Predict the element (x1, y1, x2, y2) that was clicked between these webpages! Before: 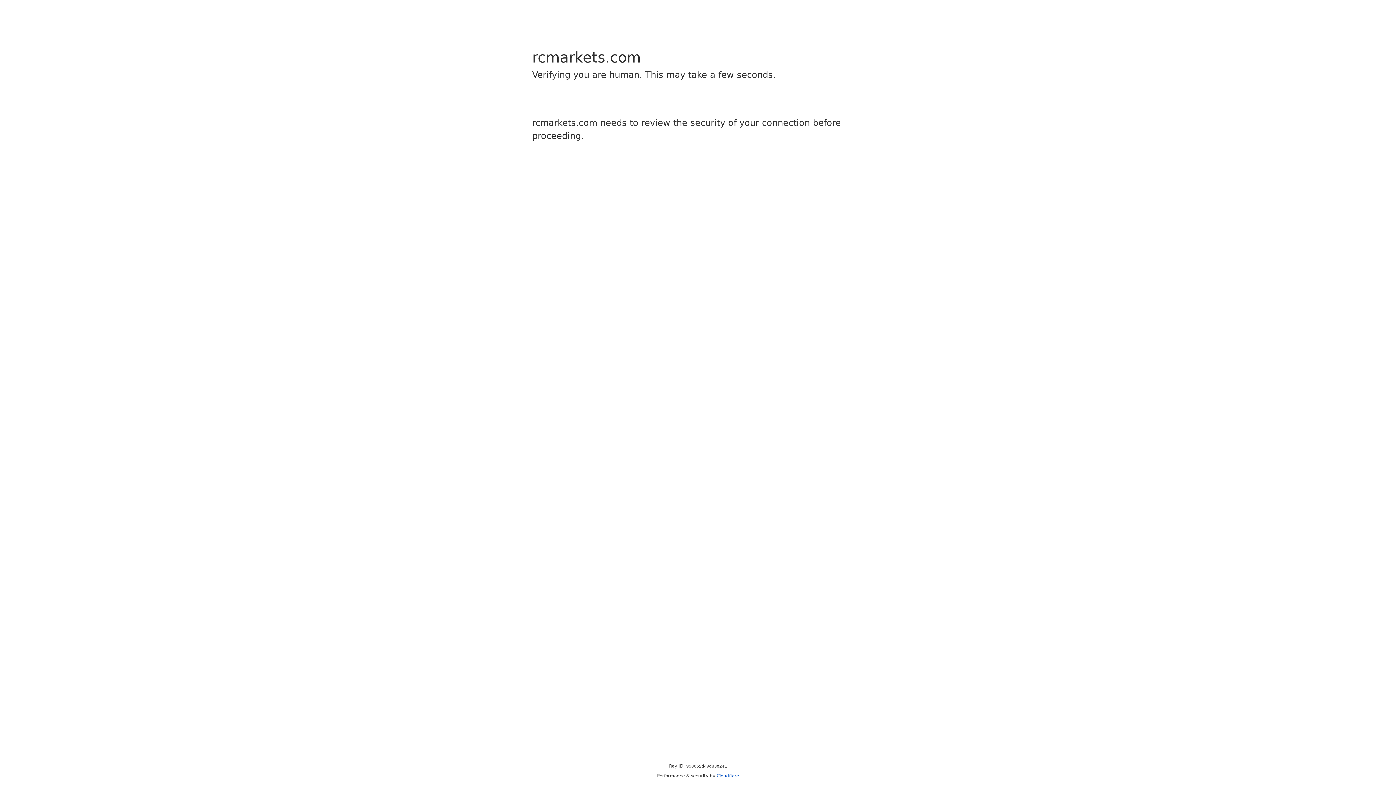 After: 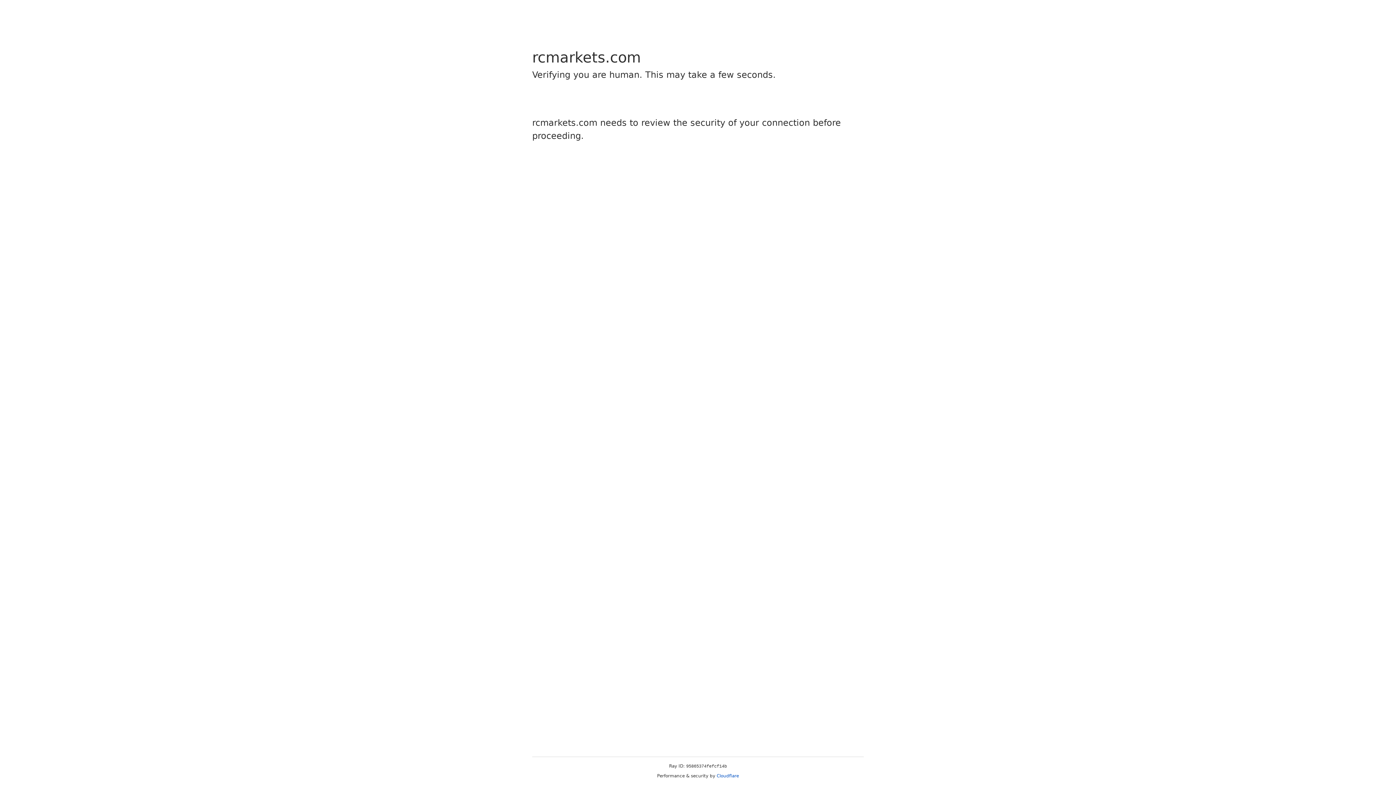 Action: bbox: (716, 773, 739, 778) label: Cloudflare